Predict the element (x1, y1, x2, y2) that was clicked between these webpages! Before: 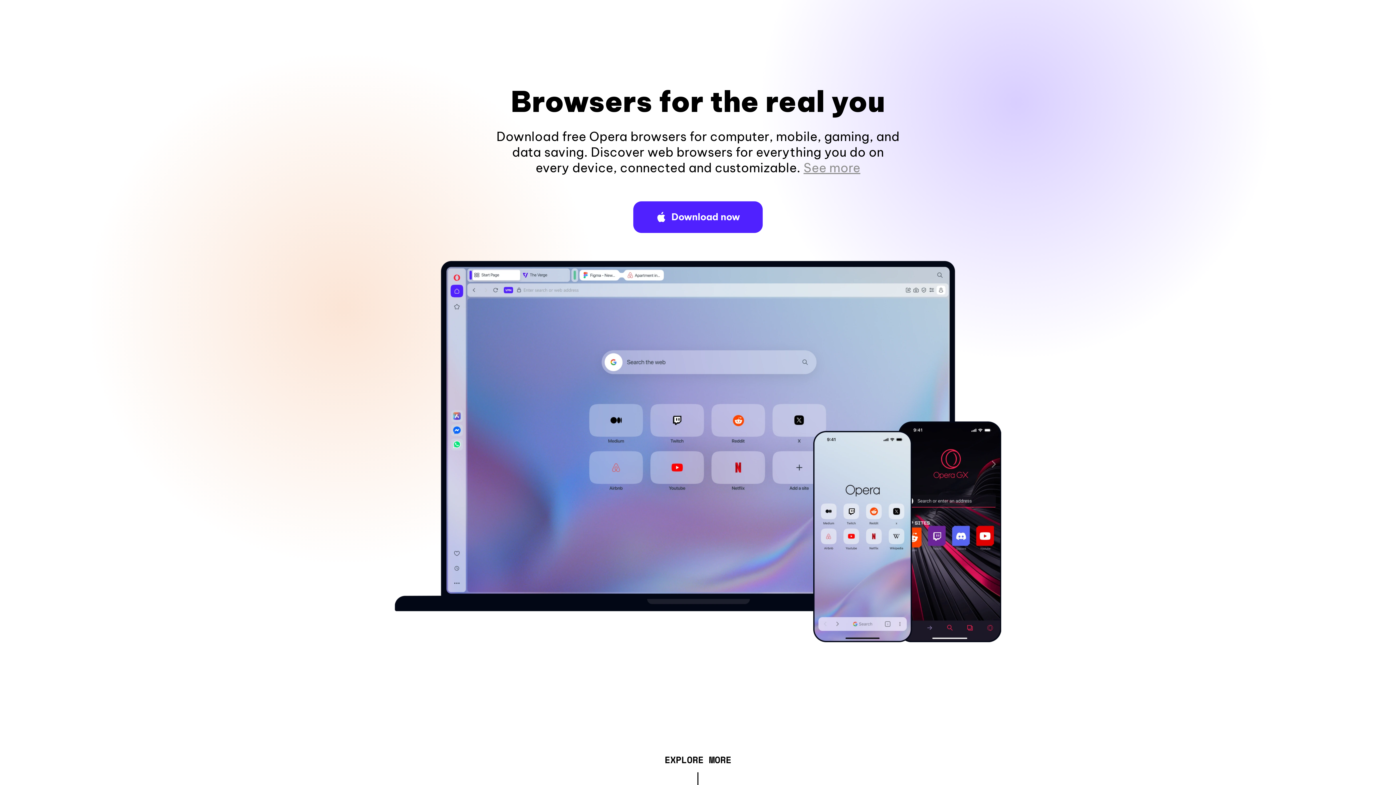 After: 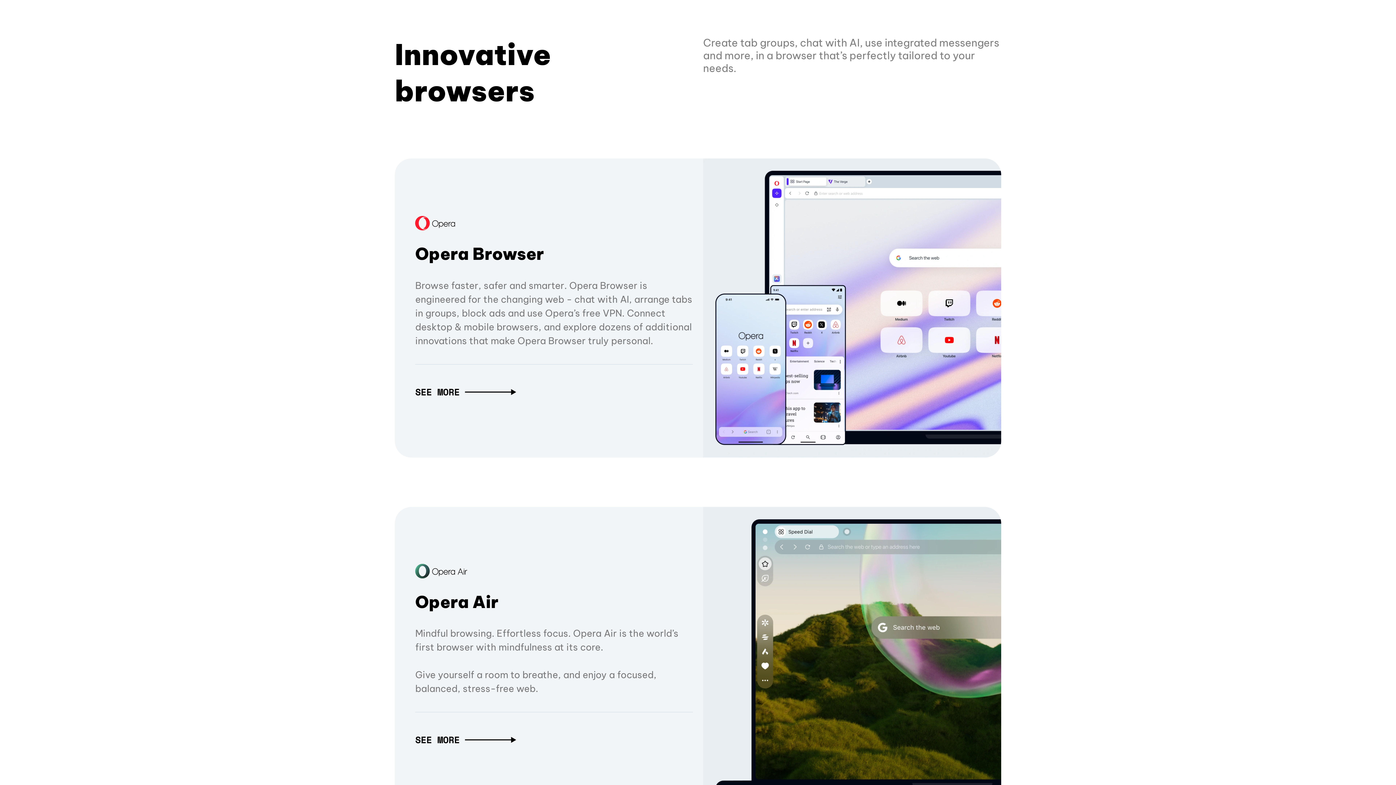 Action: bbox: (664, 757, 731, 765) label: EXPLORE MORE